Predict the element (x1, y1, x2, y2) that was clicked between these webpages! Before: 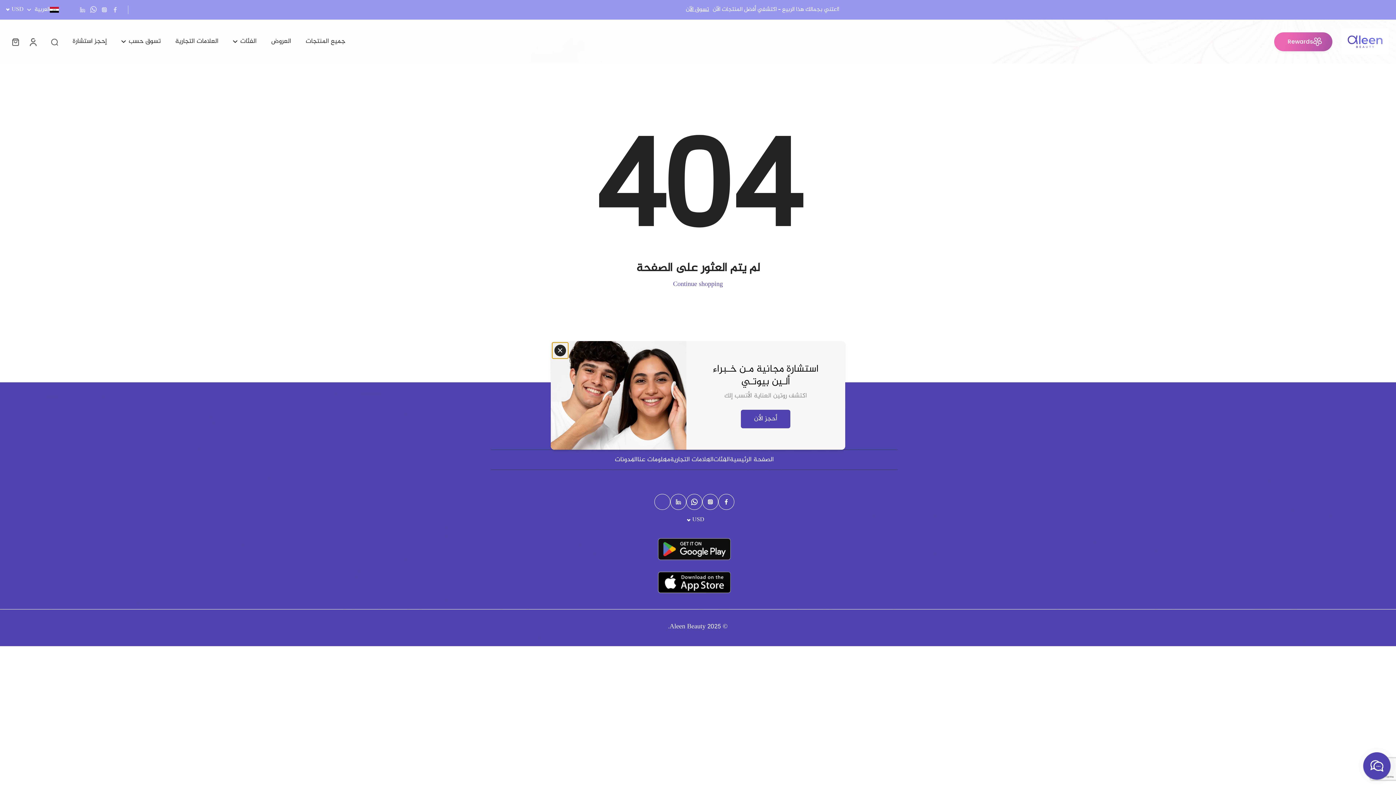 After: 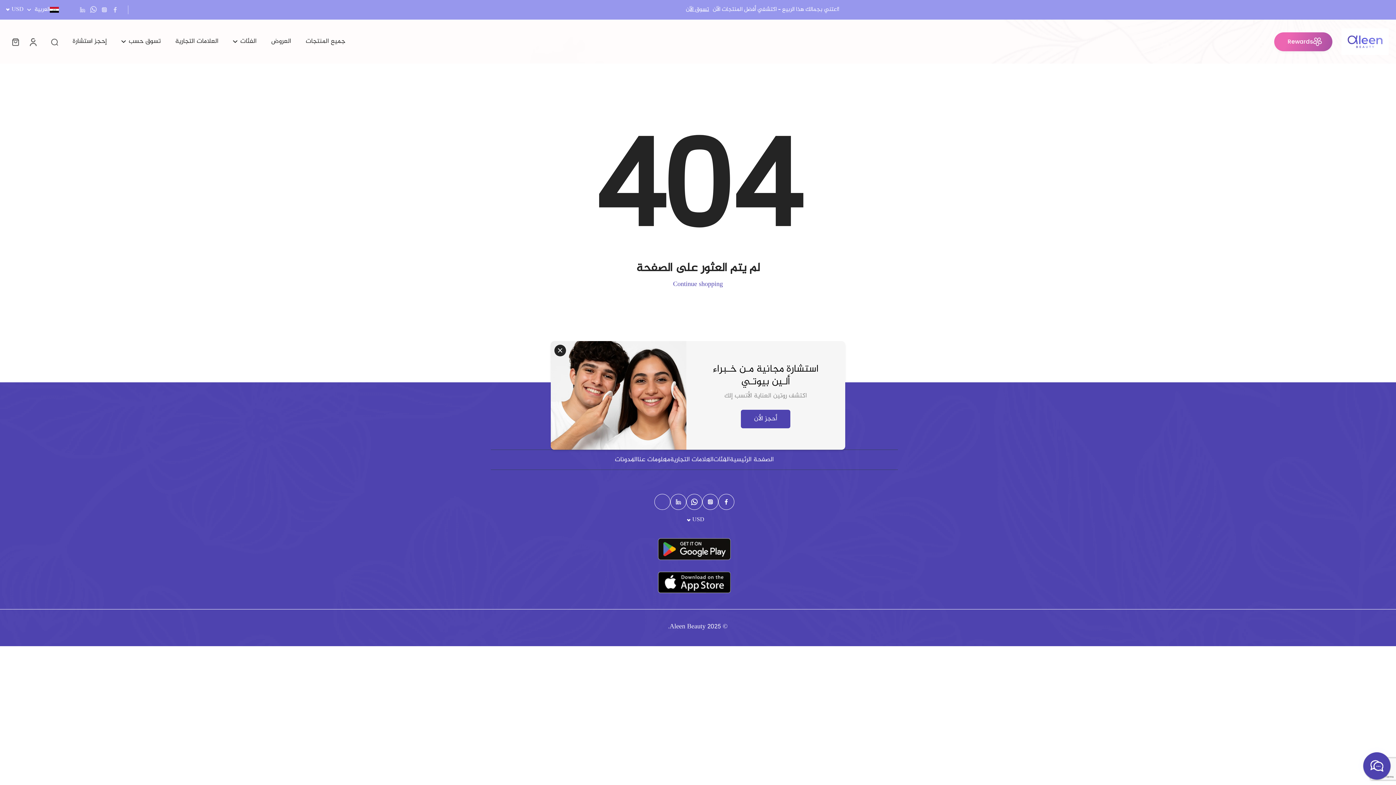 Action: bbox: (718, 494, 734, 510) label: فيسبوك